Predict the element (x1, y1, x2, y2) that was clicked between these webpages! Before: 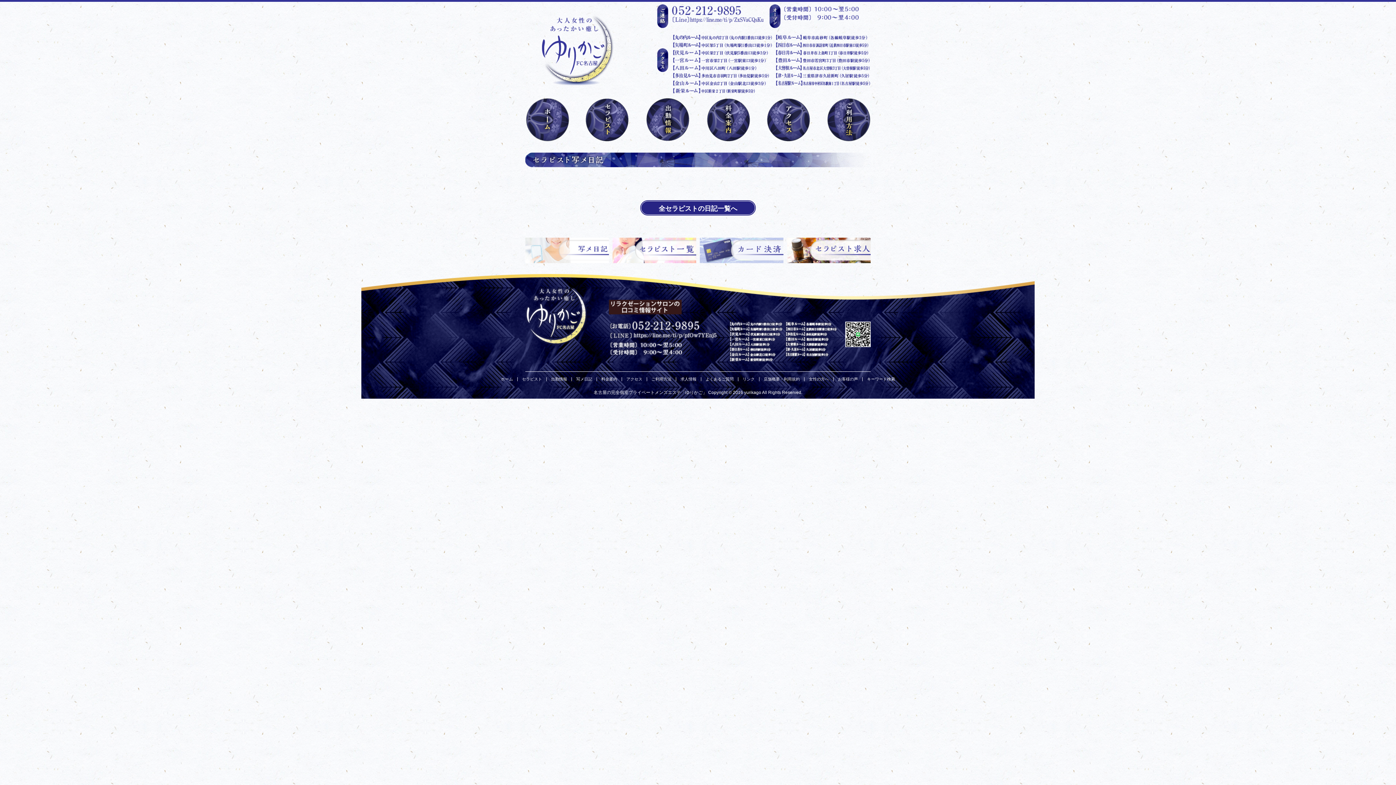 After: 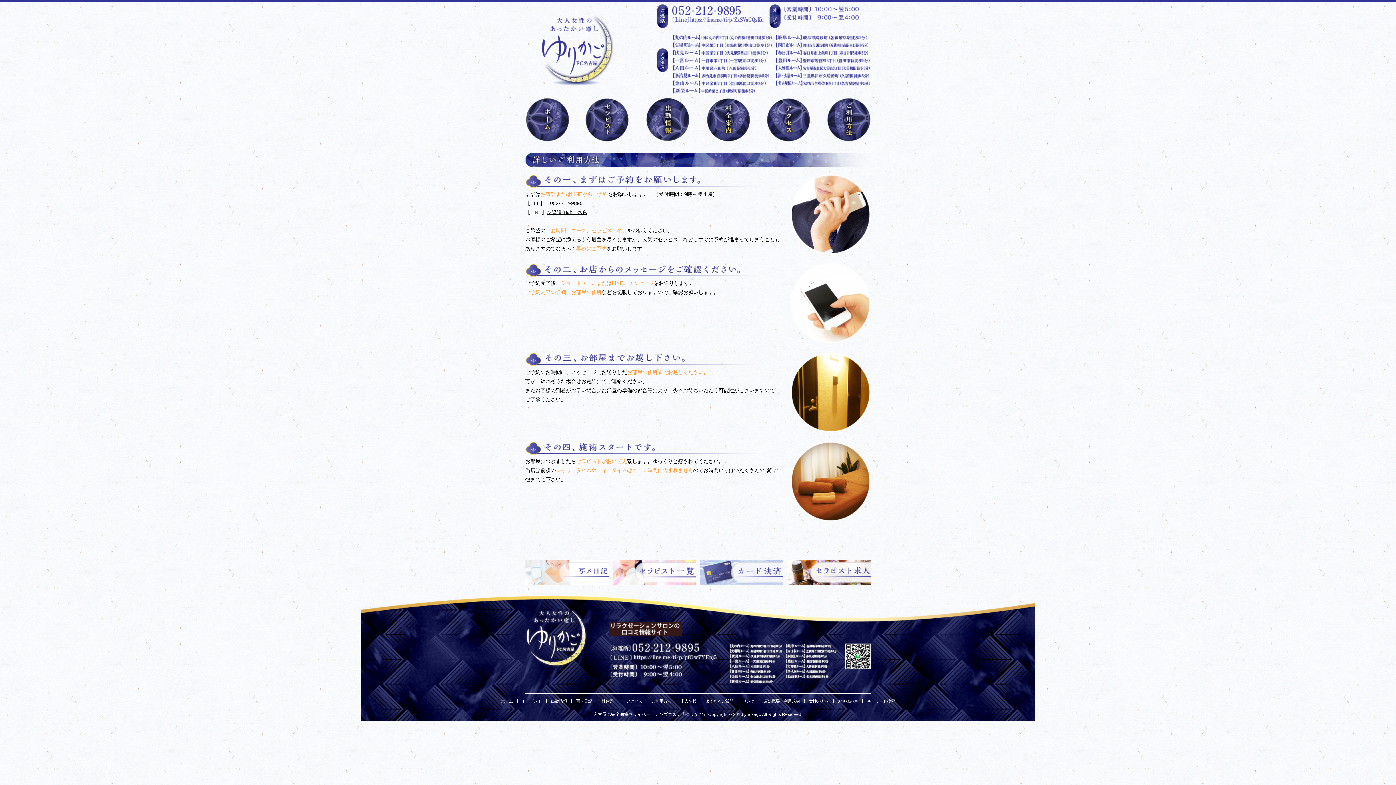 Action: bbox: (812, 98, 870, 141)